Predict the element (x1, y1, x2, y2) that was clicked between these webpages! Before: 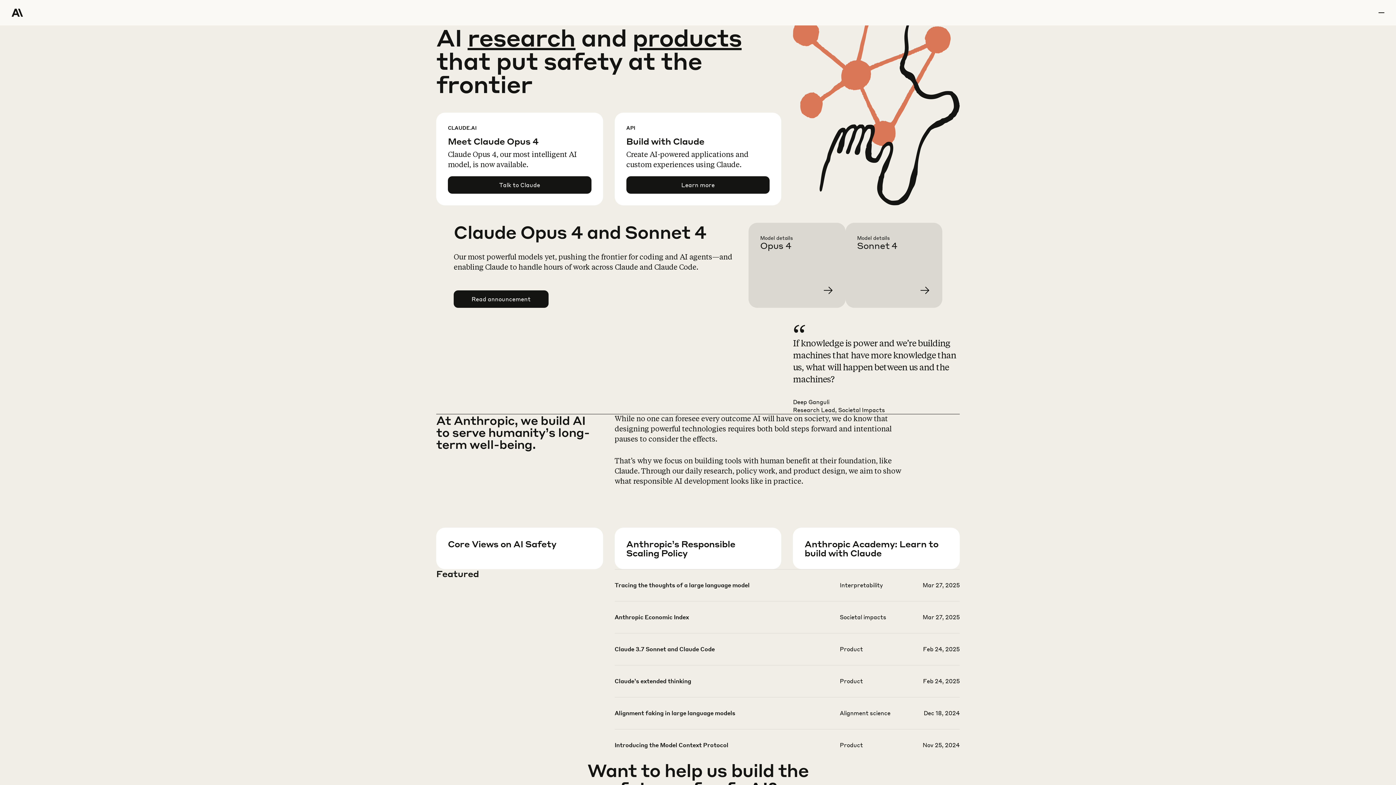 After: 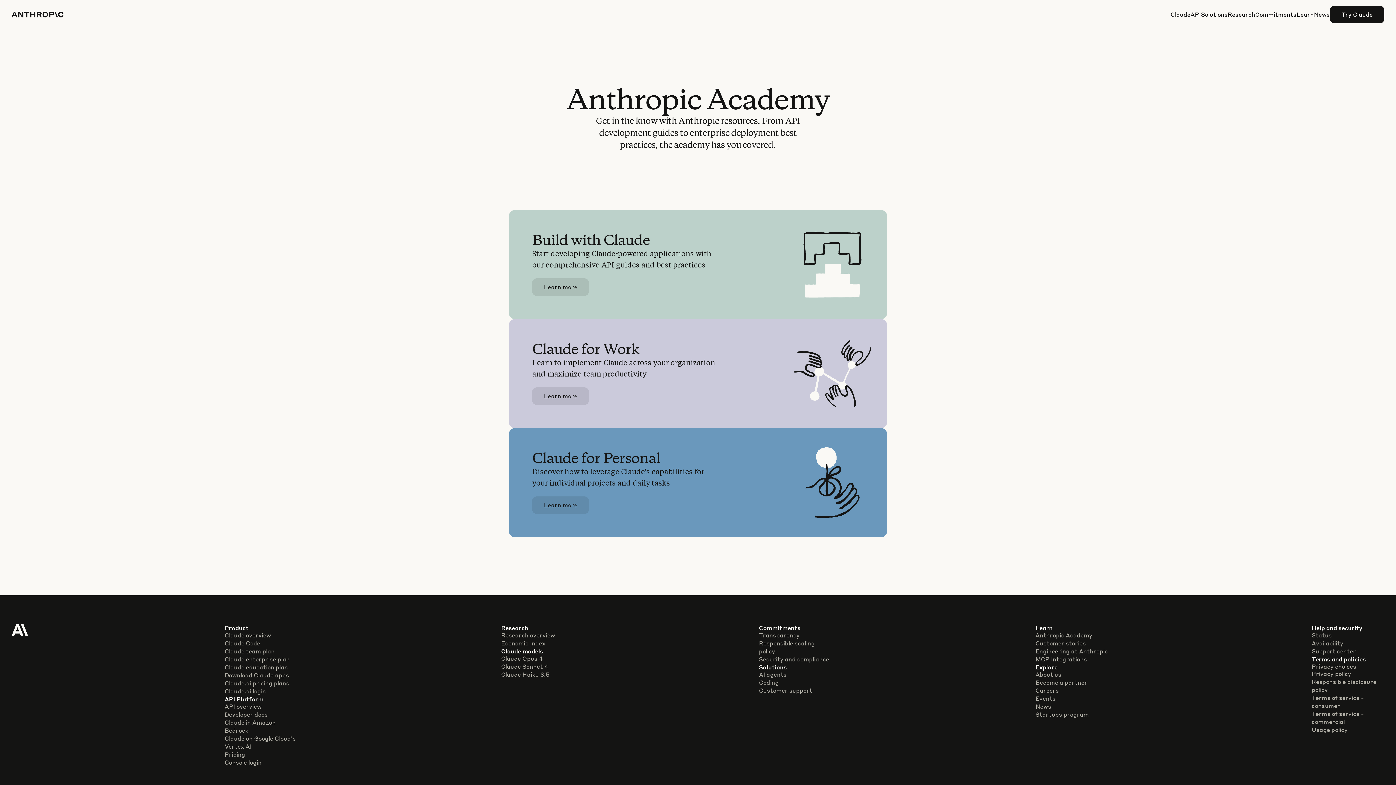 Action: bbox: (804, 557, 971, 599) label: Access Anthropic Academy